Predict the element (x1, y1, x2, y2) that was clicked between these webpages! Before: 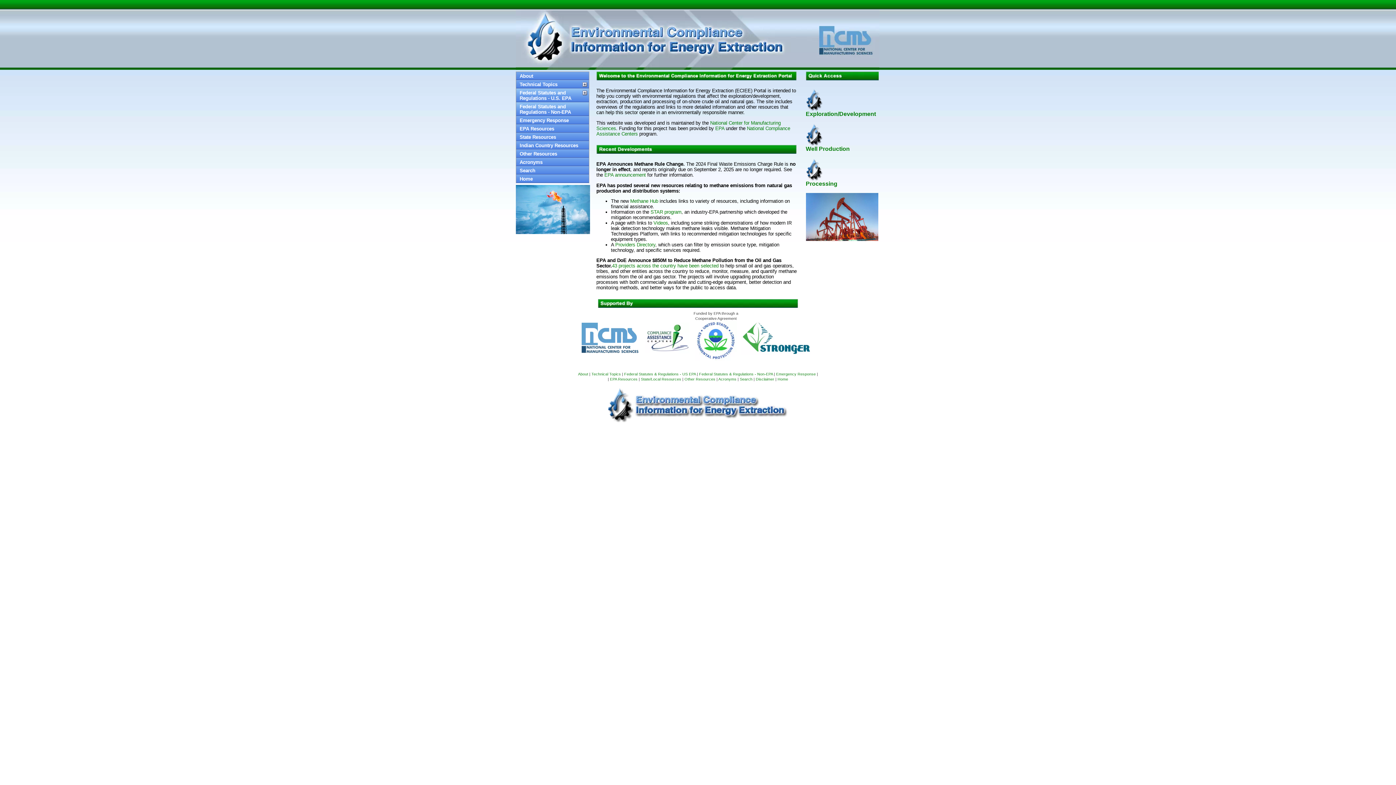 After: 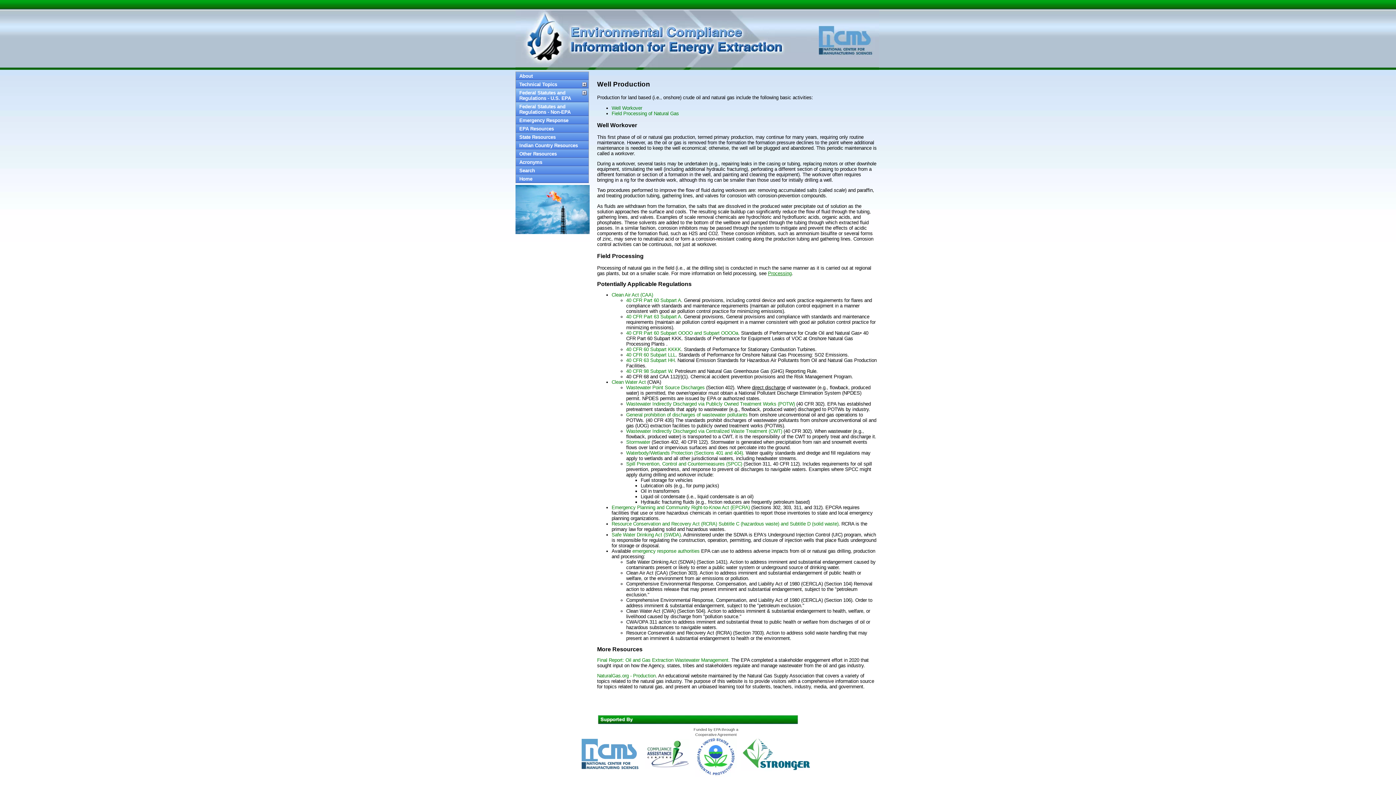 Action: label: Well Production bbox: (806, 145, 850, 152)